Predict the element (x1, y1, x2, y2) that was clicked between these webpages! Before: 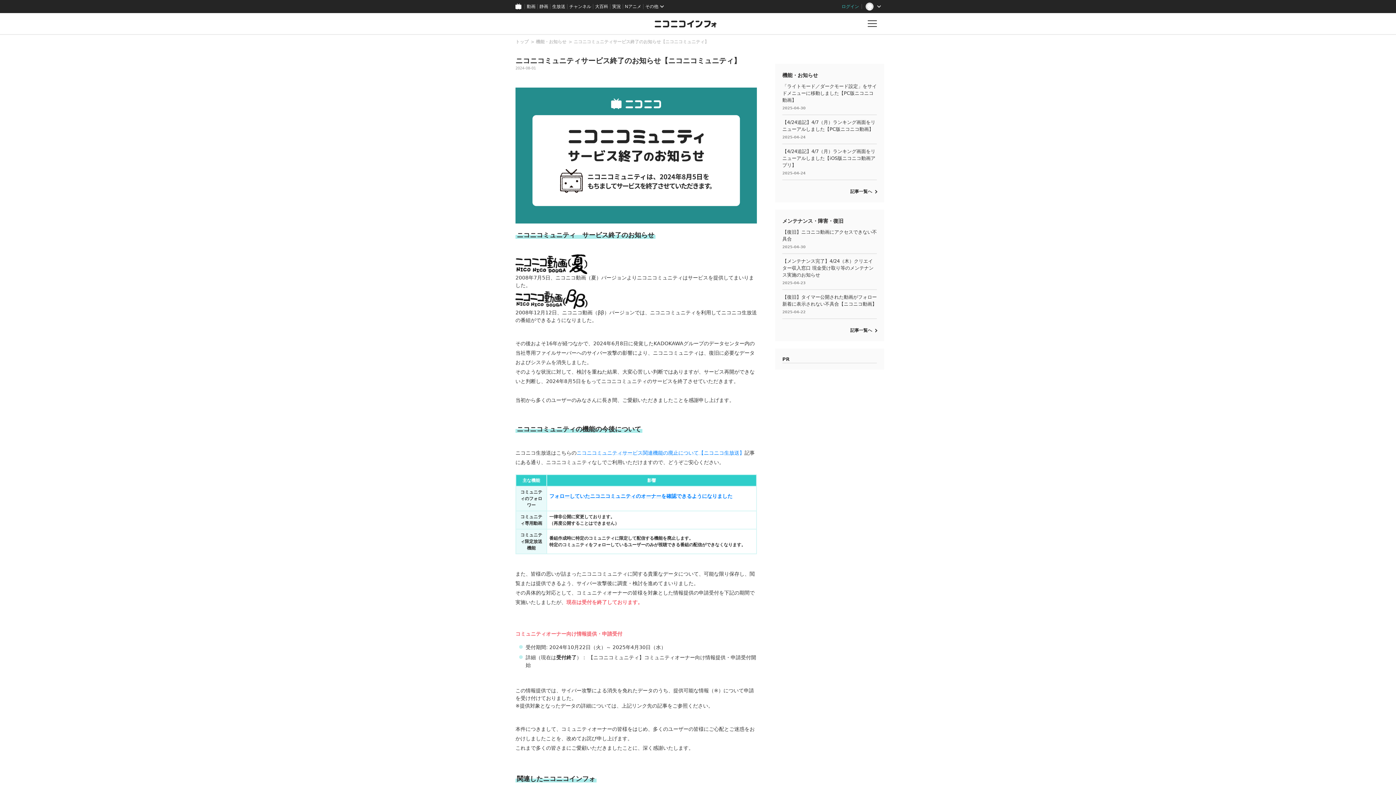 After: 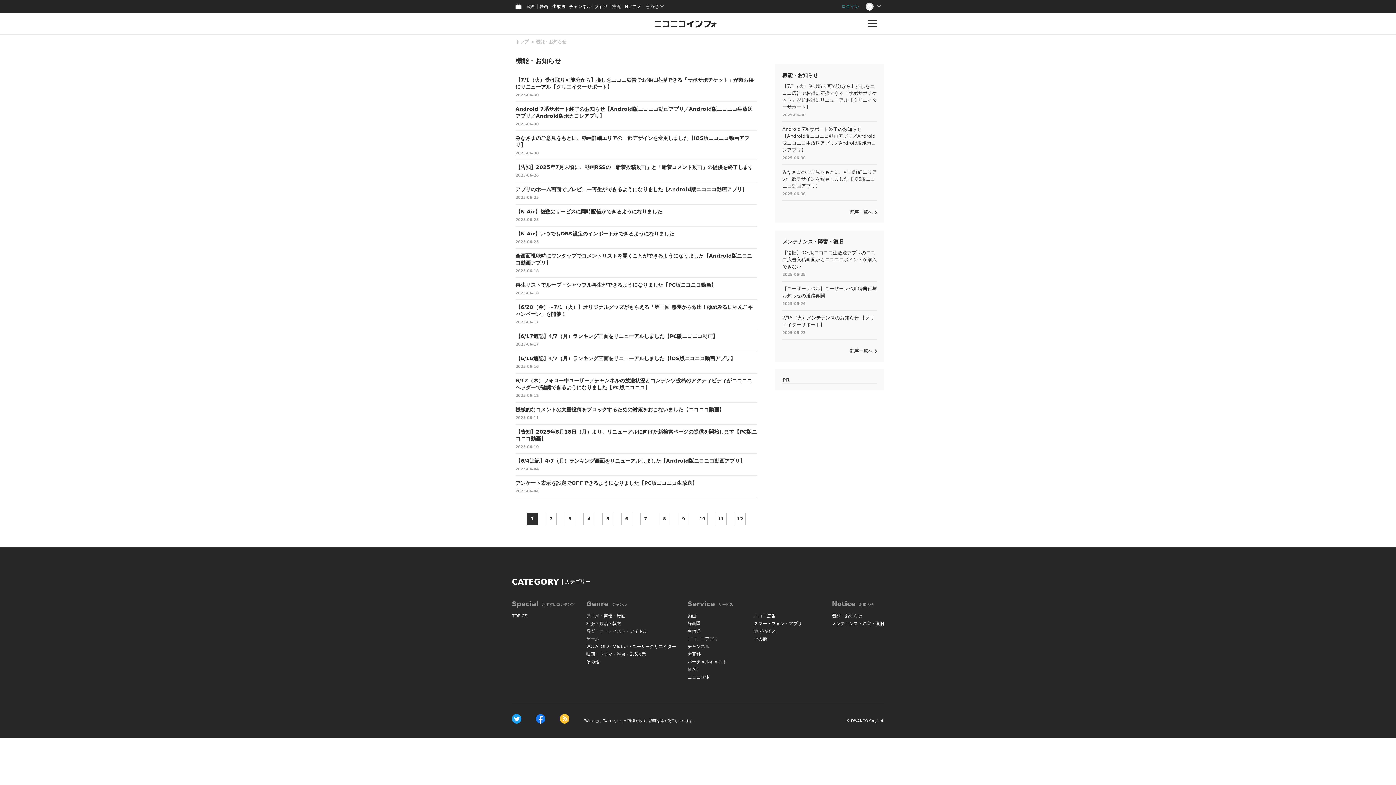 Action: label: 機能・お知らせ bbox: (536, 39, 566, 44)